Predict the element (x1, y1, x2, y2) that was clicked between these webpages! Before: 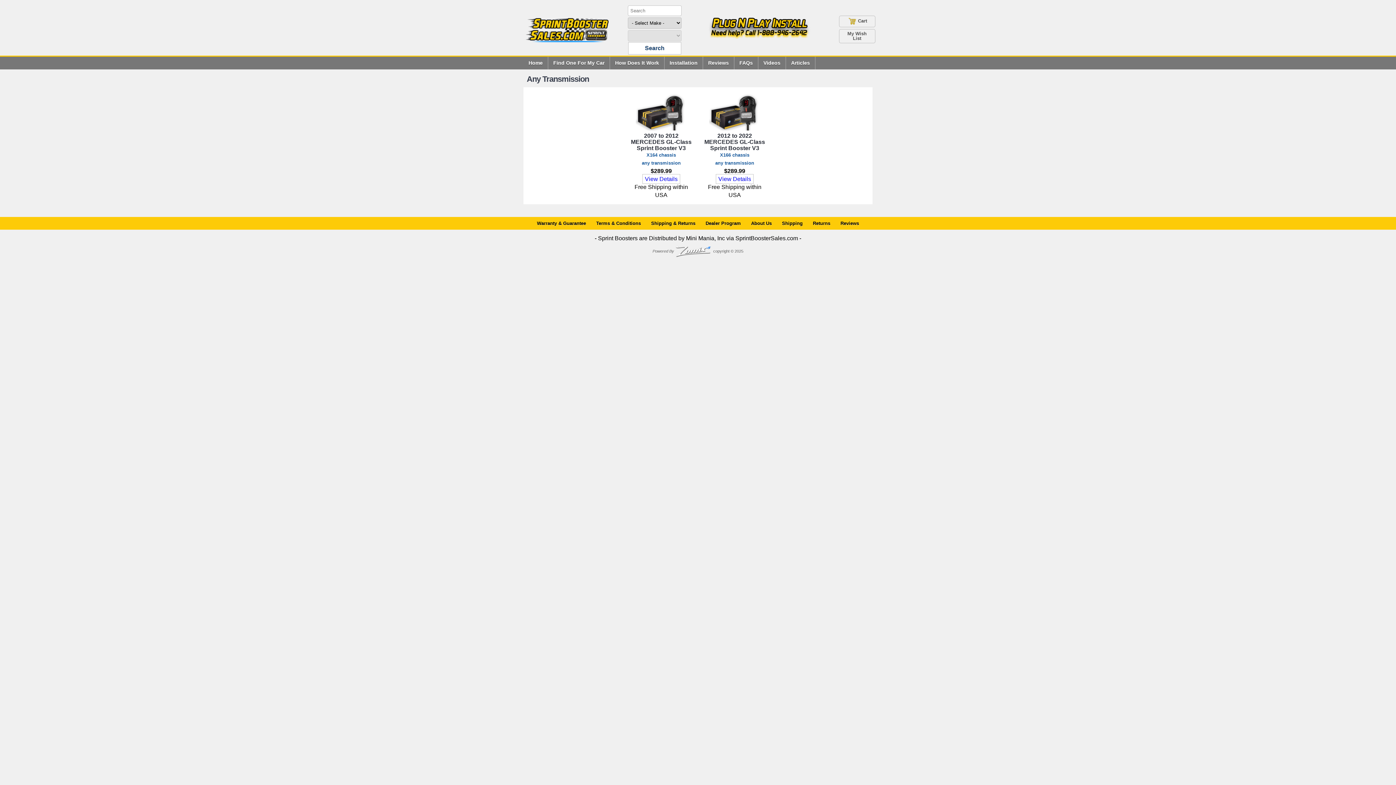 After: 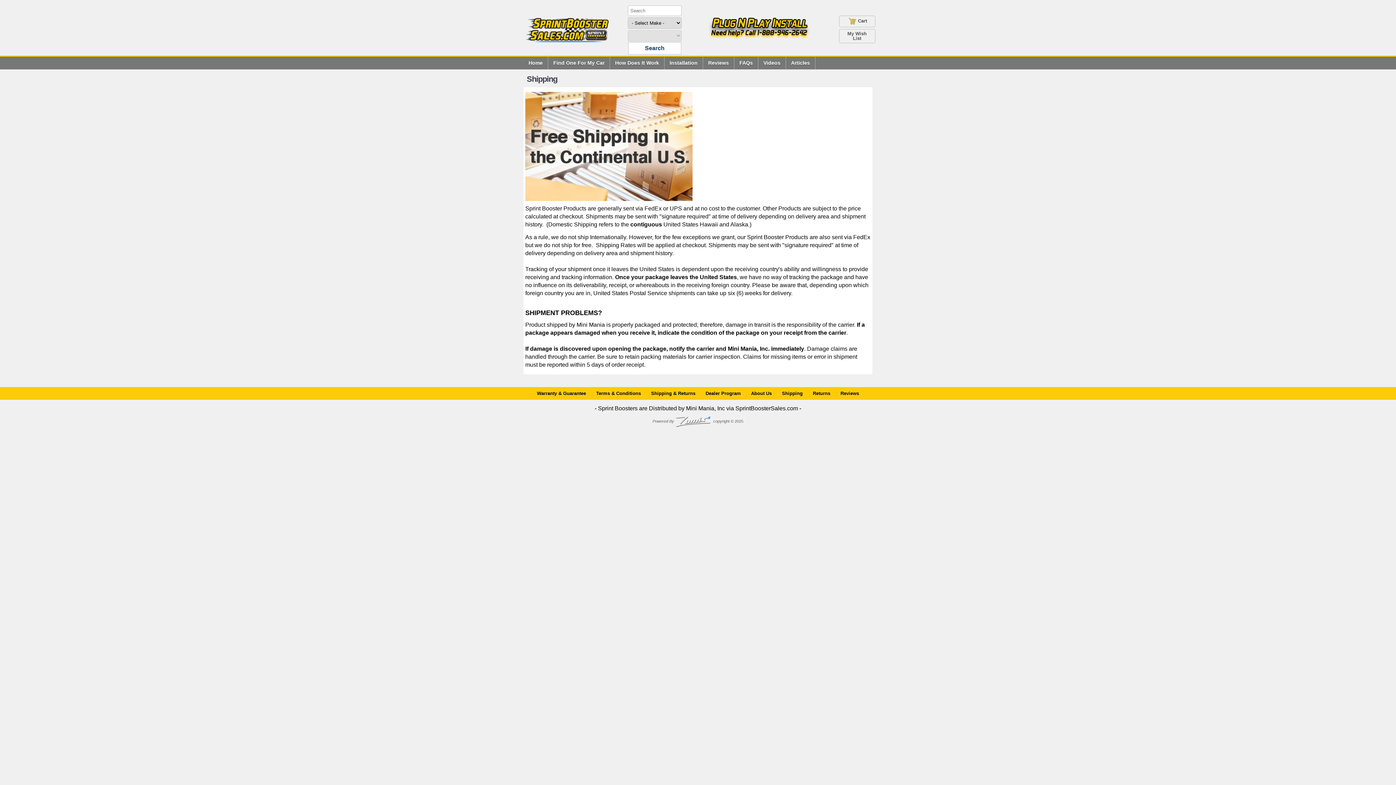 Action: label: Shipping bbox: (777, 217, 808, 229)